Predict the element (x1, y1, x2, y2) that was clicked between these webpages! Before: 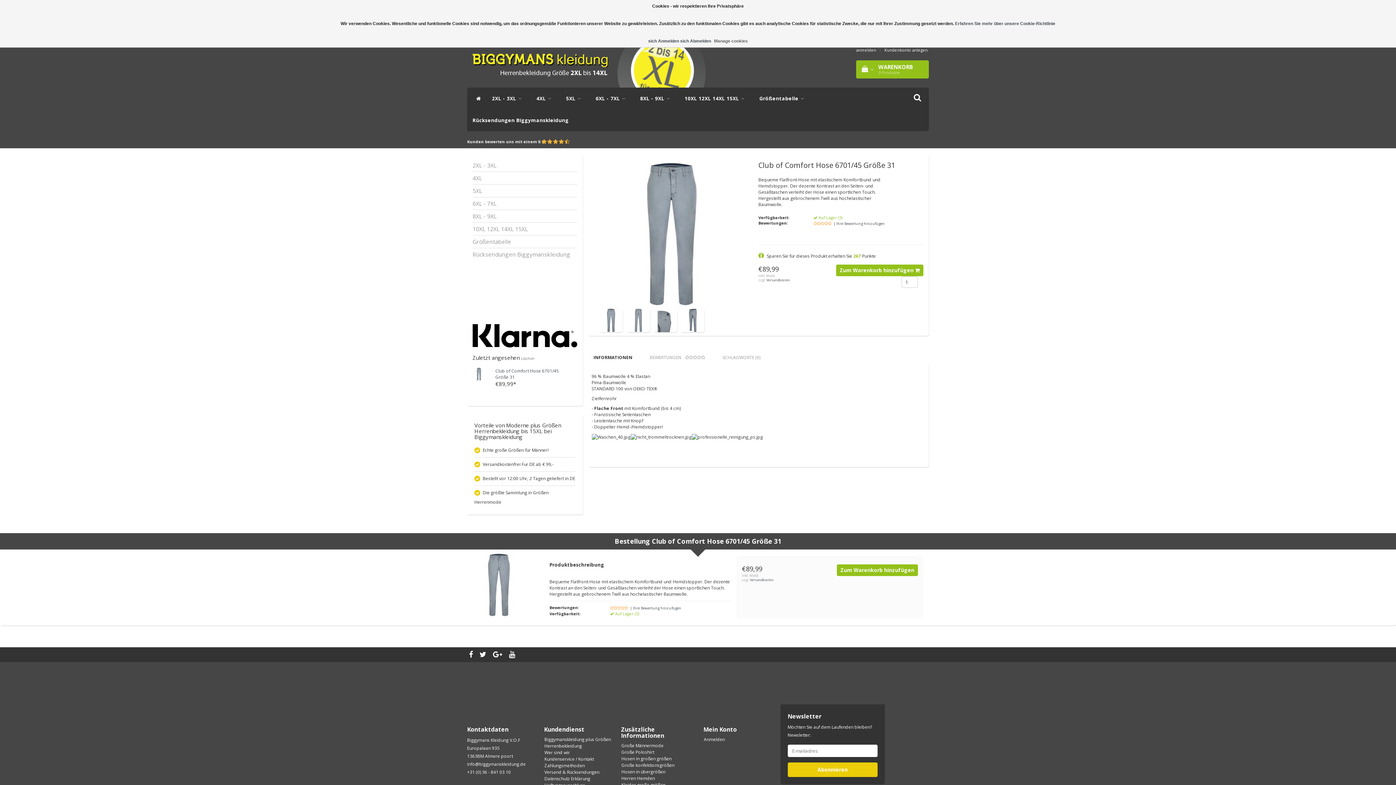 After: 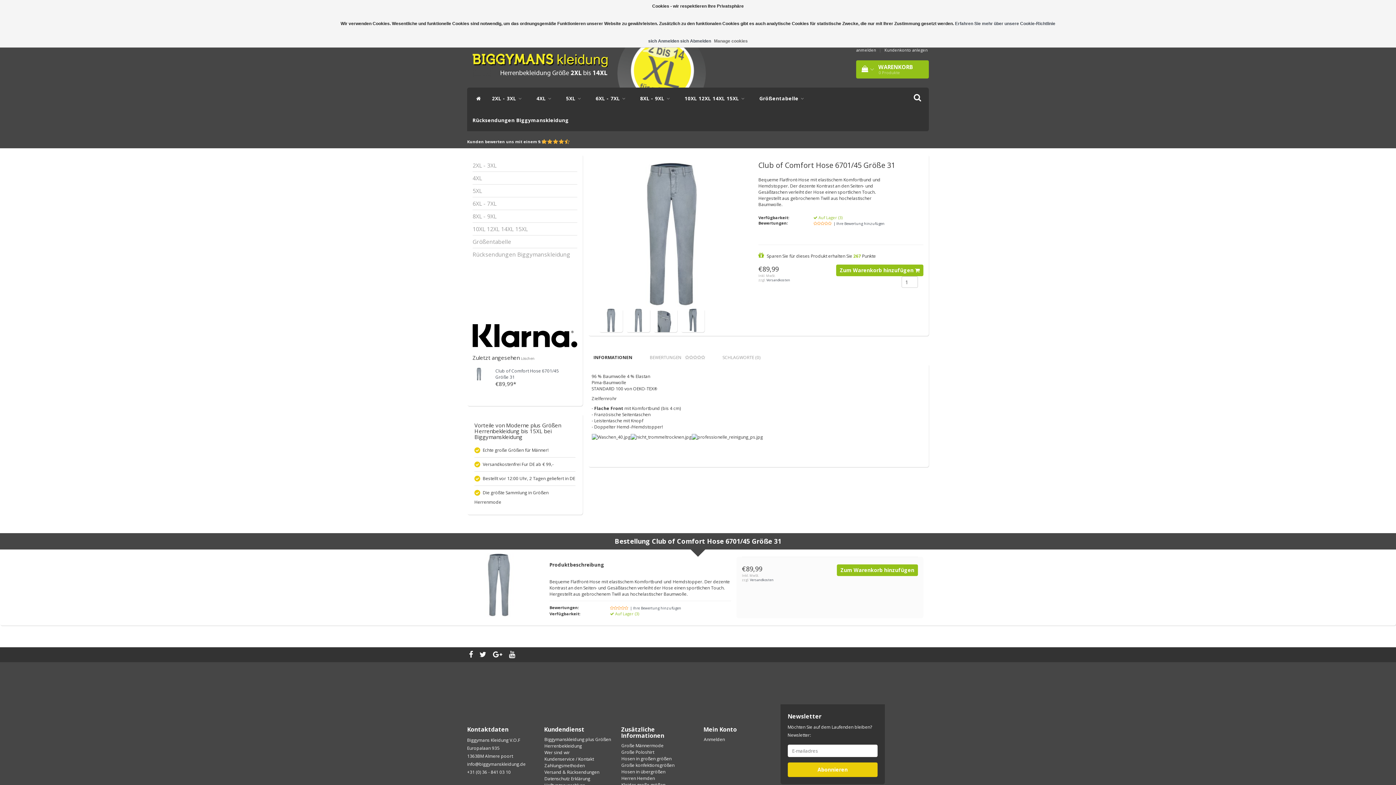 Action: bbox: (493, 651, 504, 658)